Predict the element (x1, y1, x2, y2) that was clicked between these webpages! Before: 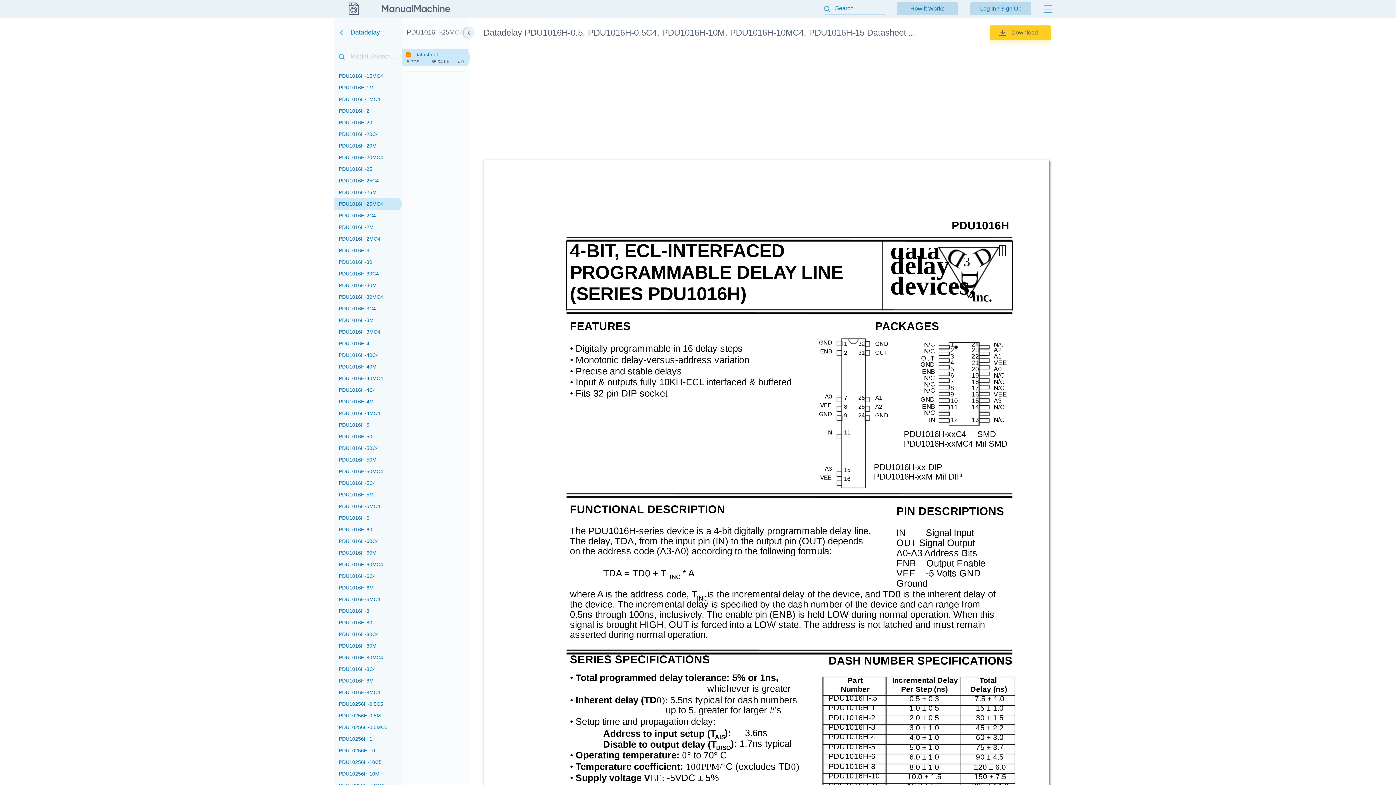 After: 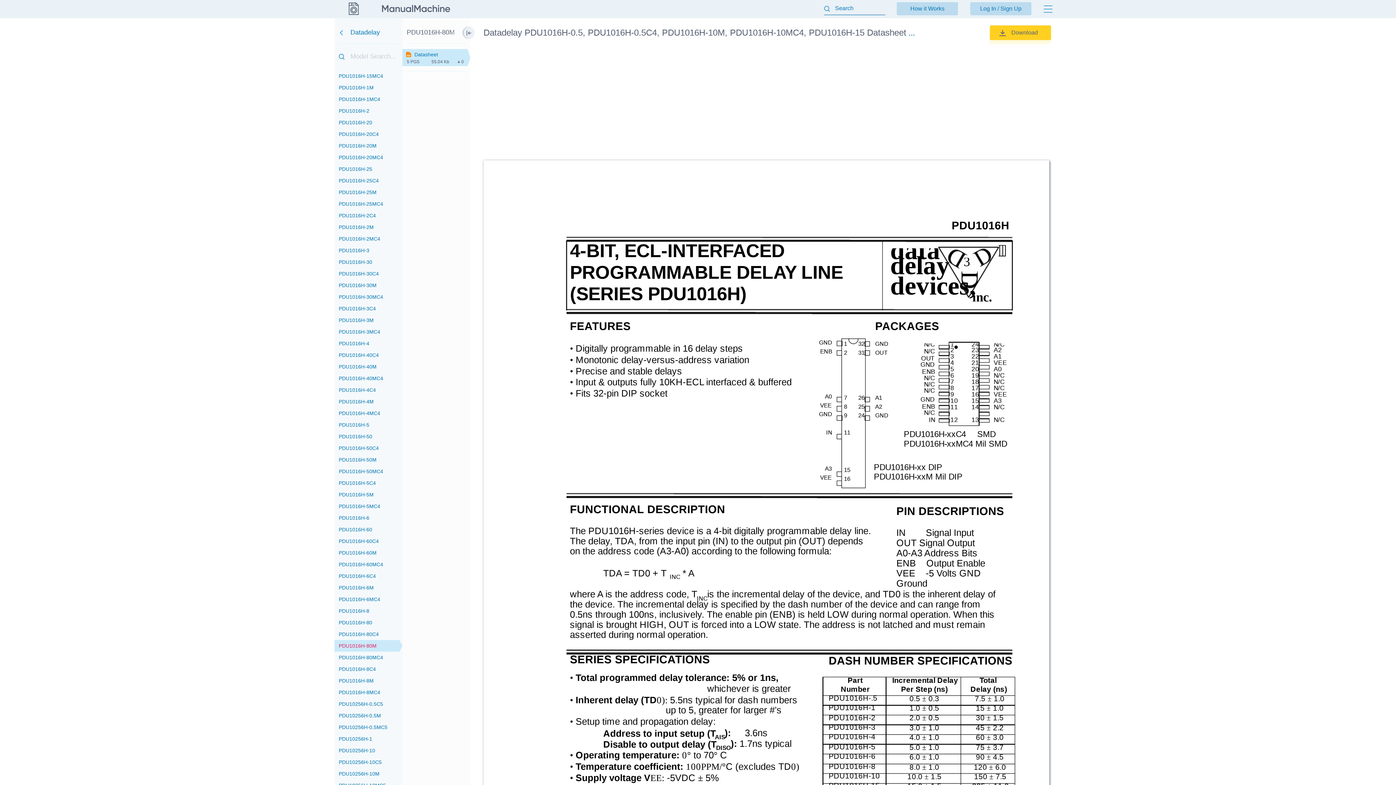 Action: label: PDU1016H-80M bbox: (334, 640, 402, 652)